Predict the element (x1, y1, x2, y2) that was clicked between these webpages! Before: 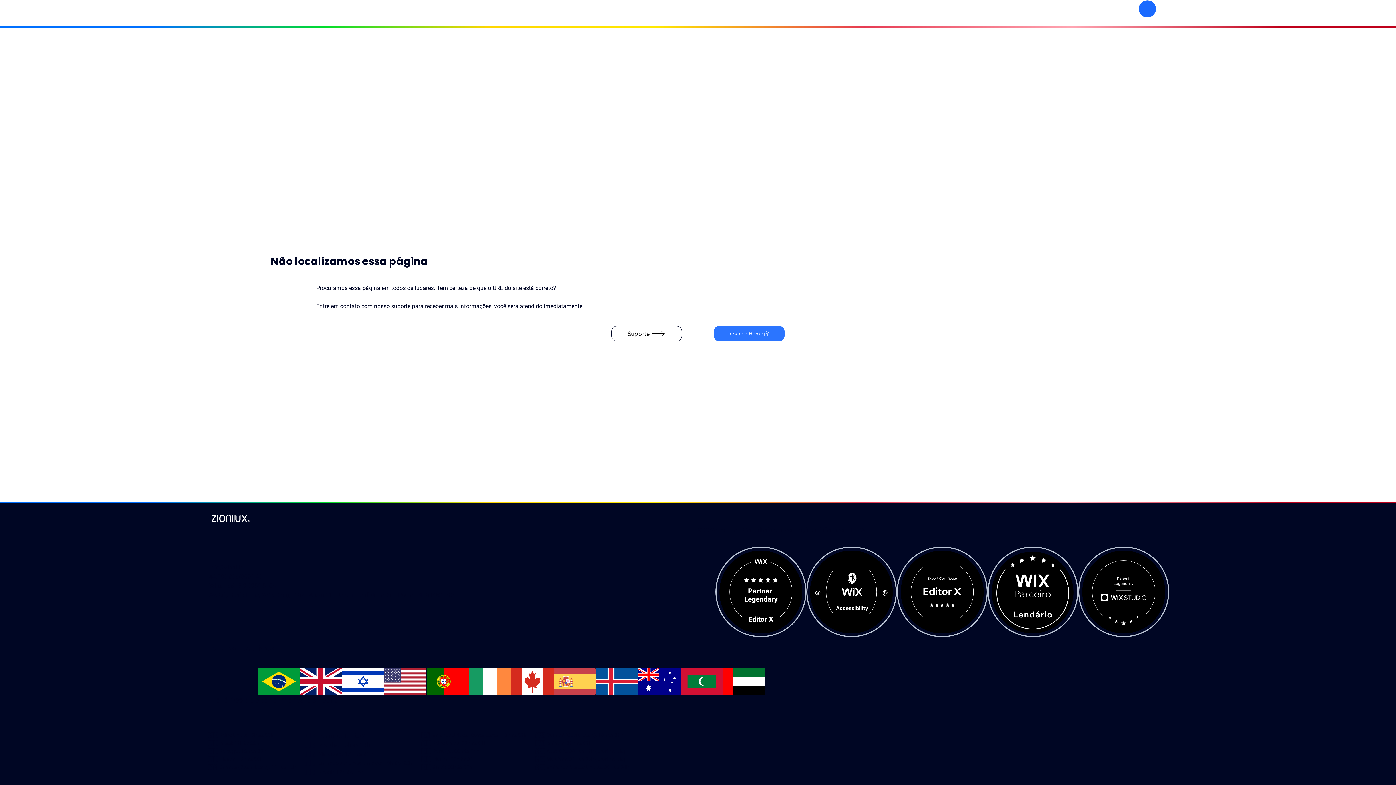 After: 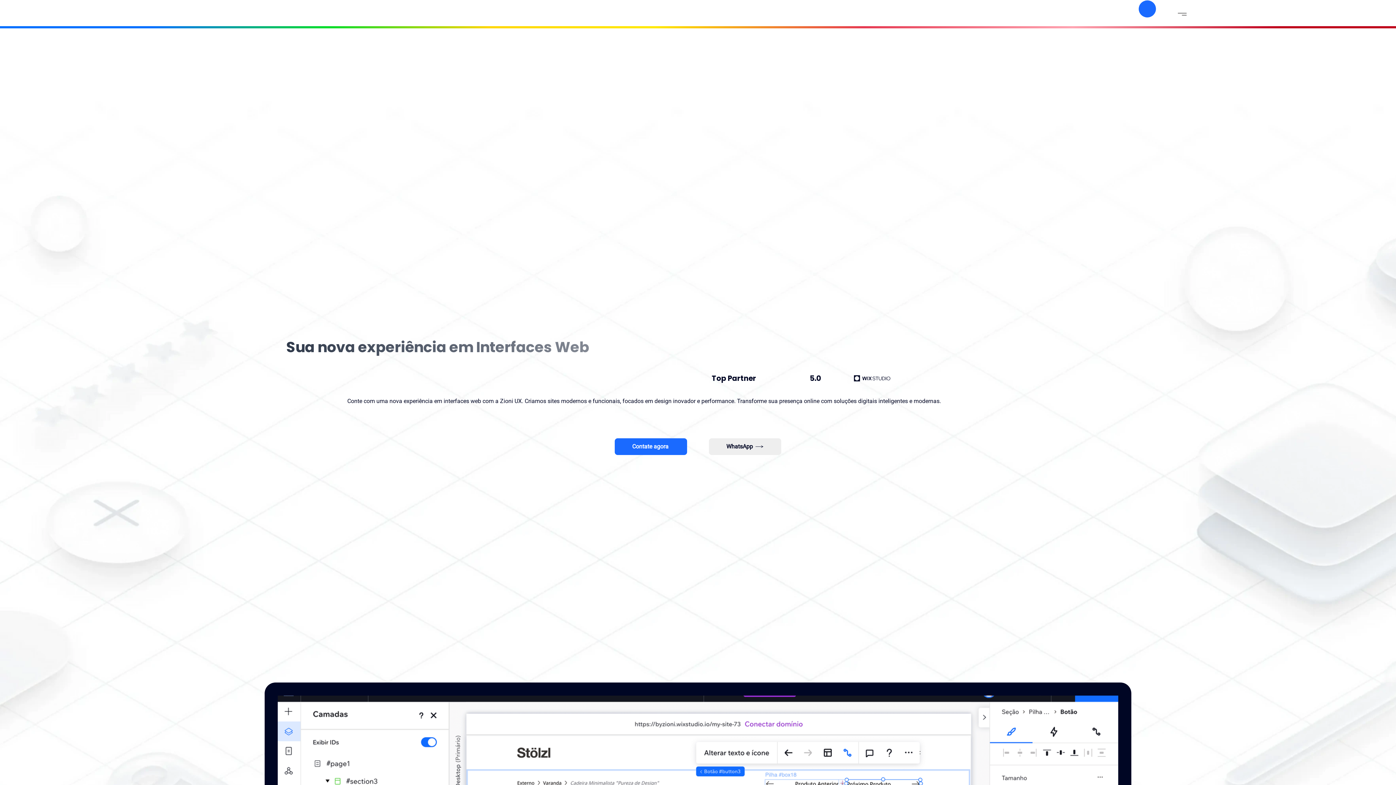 Action: bbox: (211, 513, 249, 523)